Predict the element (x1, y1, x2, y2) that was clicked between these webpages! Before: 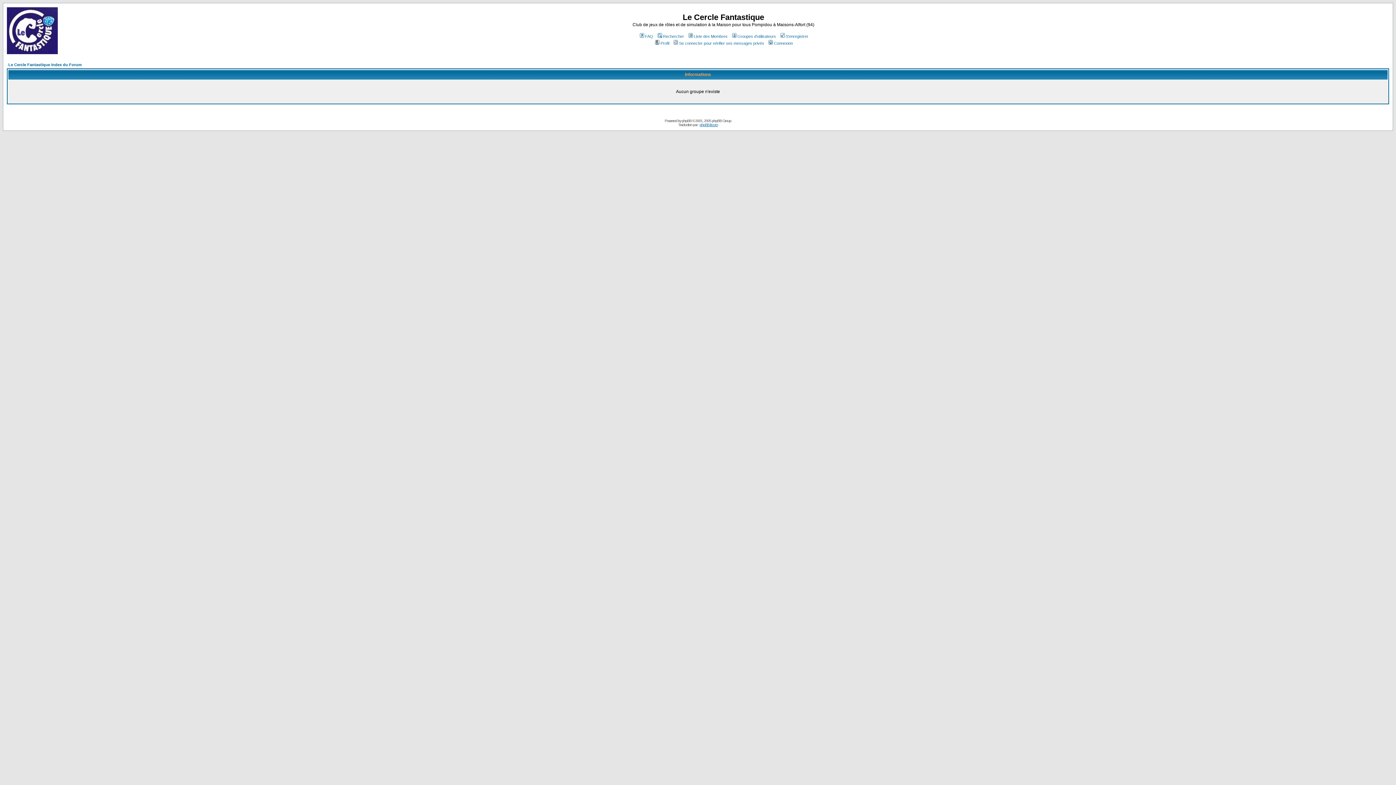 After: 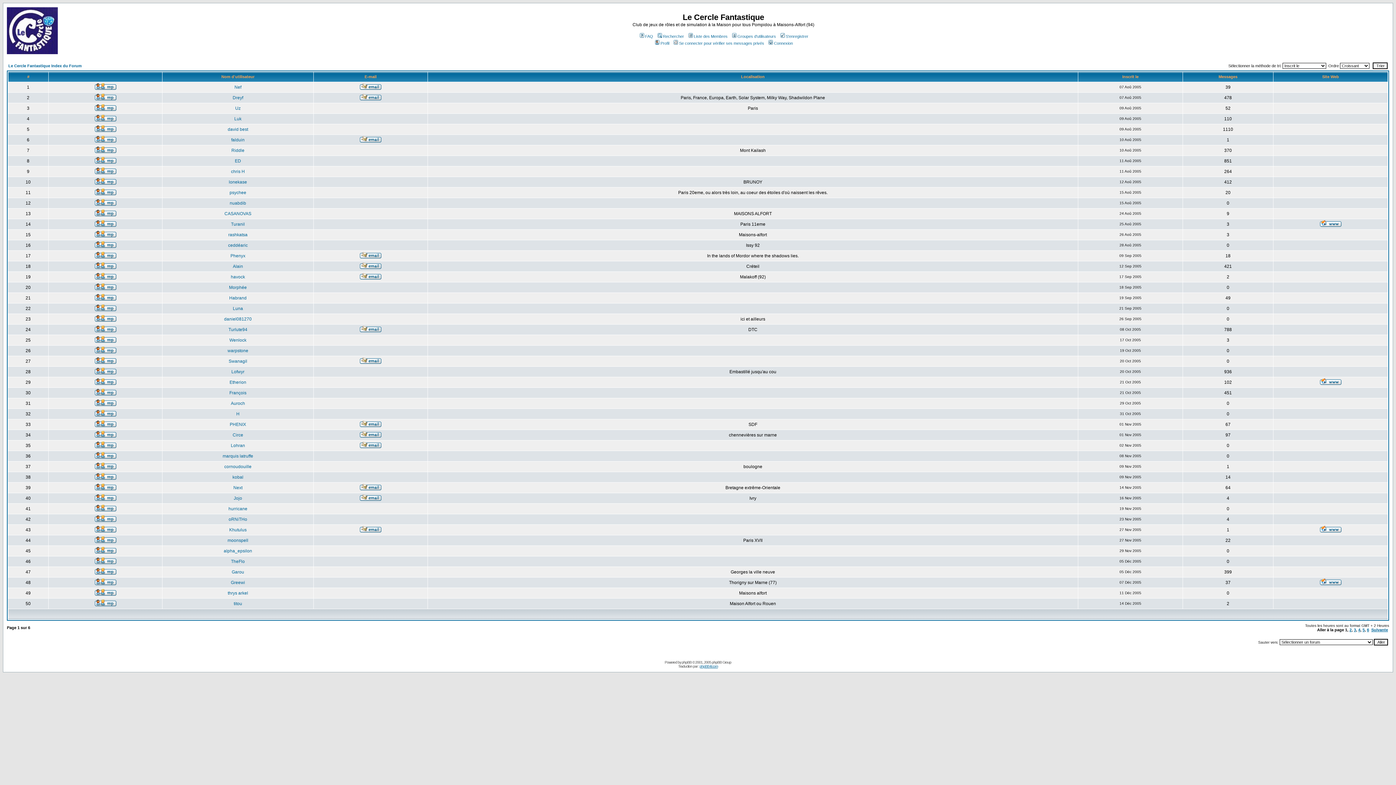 Action: label: Liste des Membres bbox: (687, 34, 727, 38)